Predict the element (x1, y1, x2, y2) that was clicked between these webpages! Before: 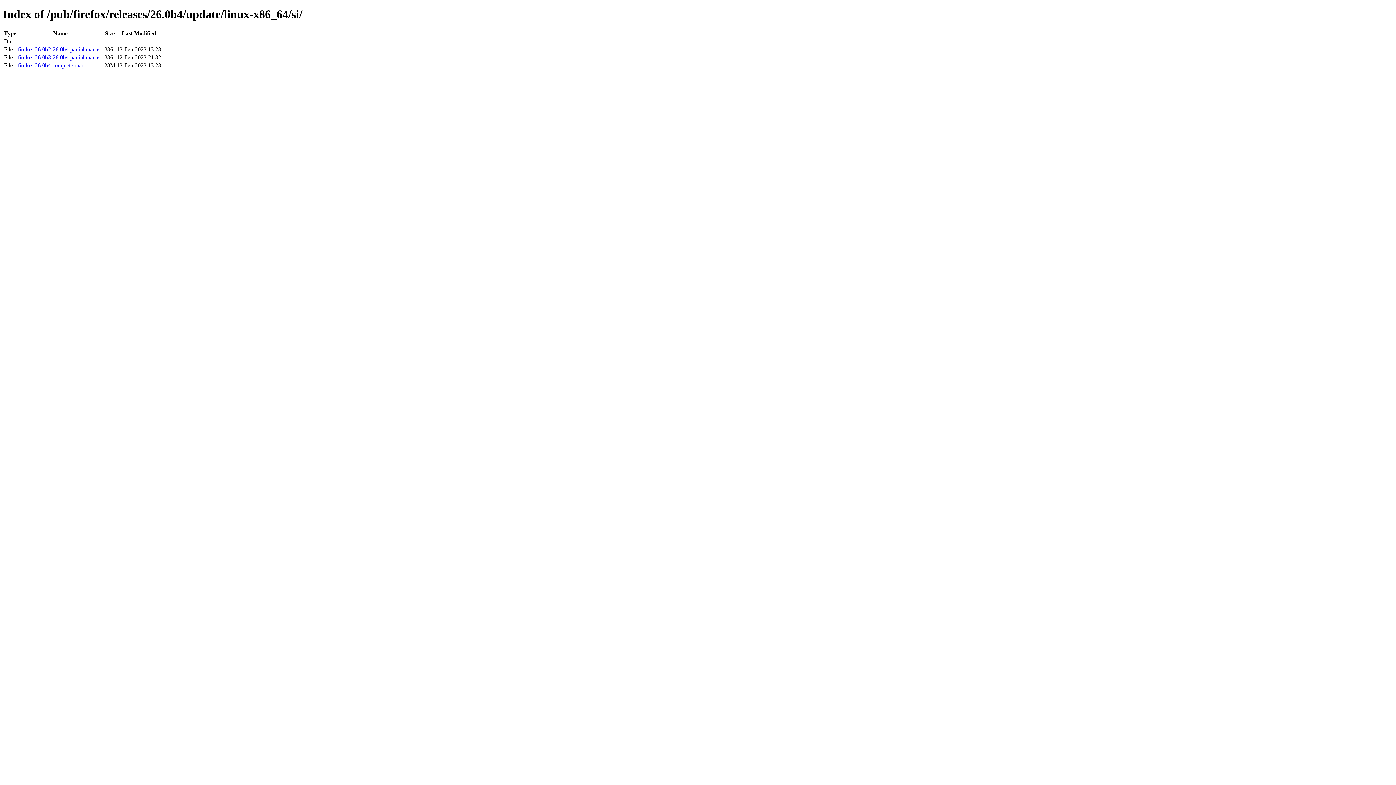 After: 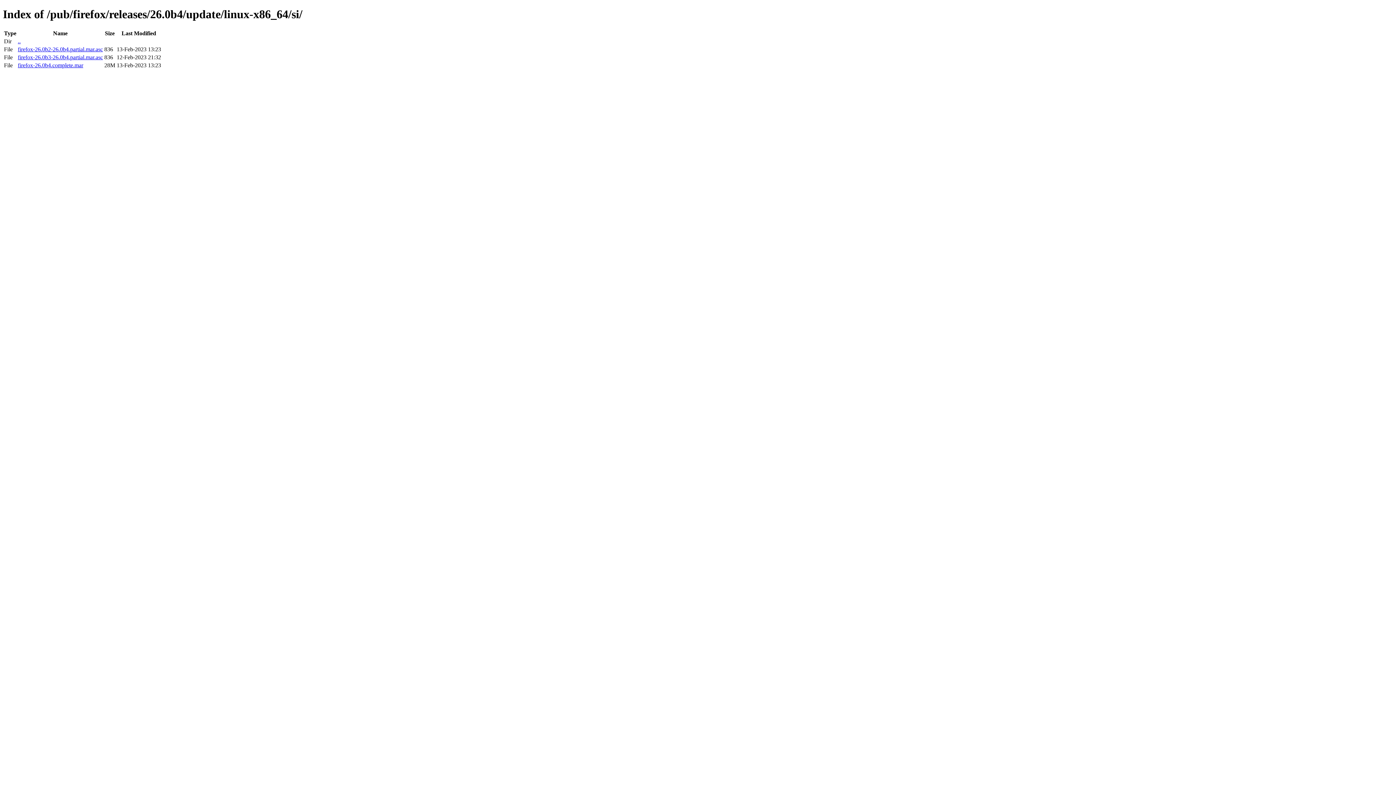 Action: label: firefox-26.0b2-26.0b4.partial.mar.asc bbox: (17, 46, 102, 52)